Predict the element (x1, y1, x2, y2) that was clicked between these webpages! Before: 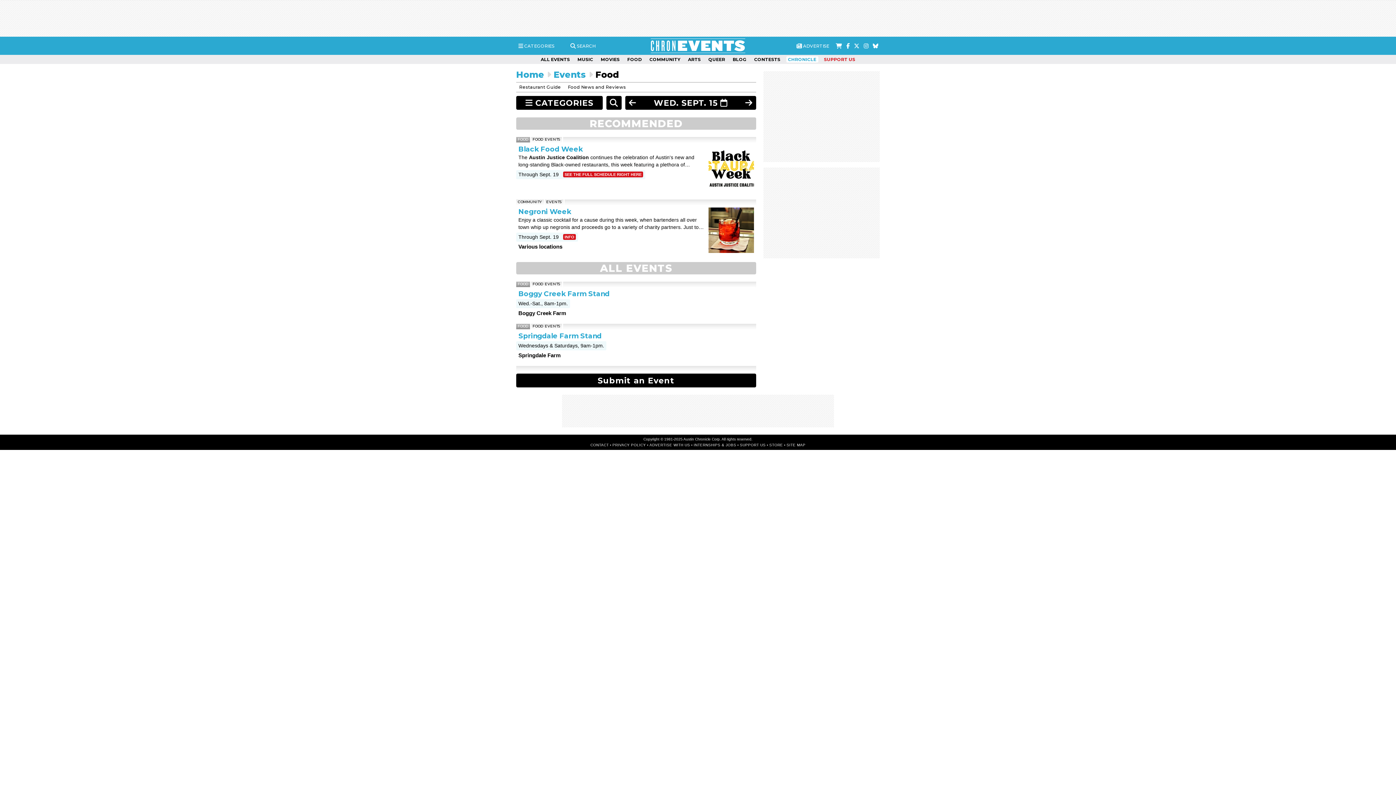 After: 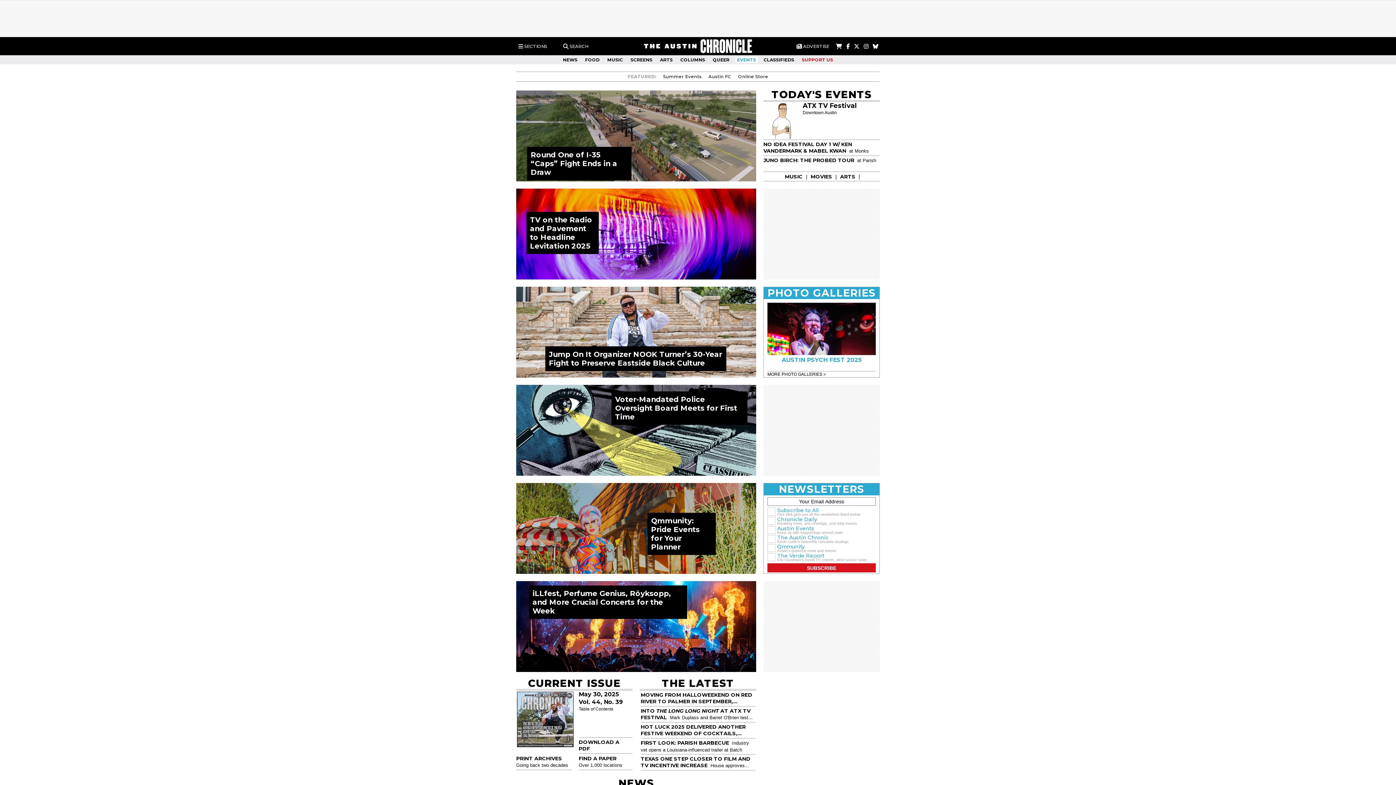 Action: label: CHRONICLE bbox: (786, 56, 818, 62)